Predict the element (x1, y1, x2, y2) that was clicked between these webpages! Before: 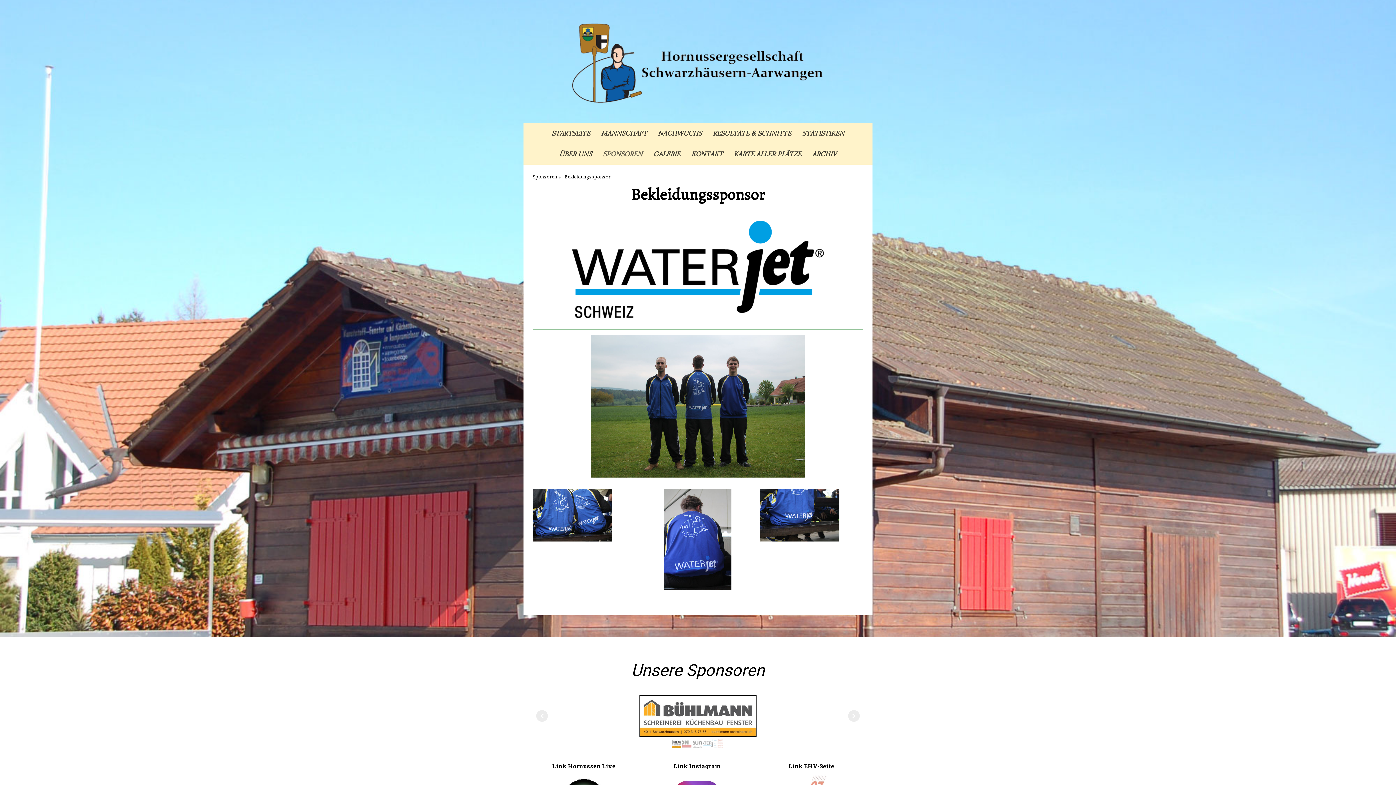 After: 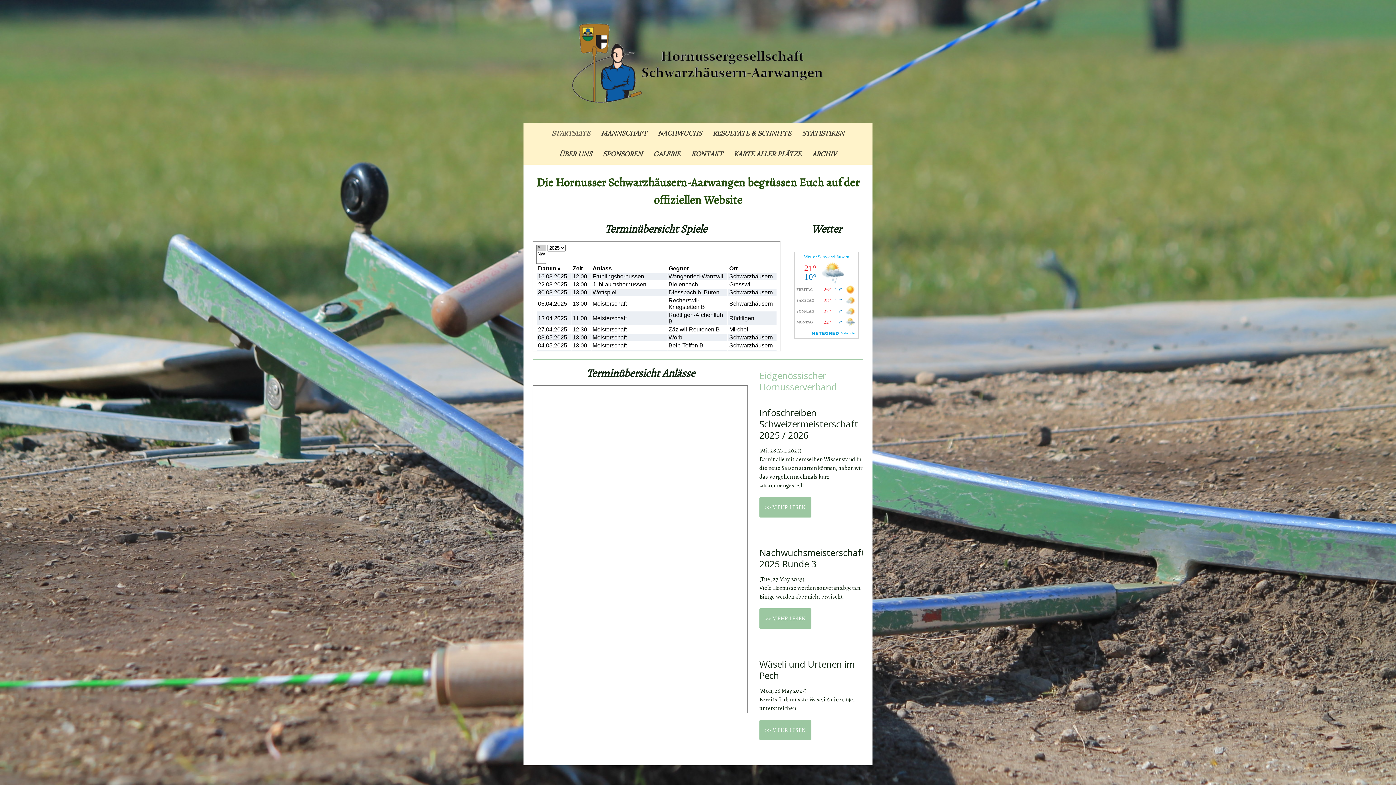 Action: bbox: (570, 20, 826, 28)